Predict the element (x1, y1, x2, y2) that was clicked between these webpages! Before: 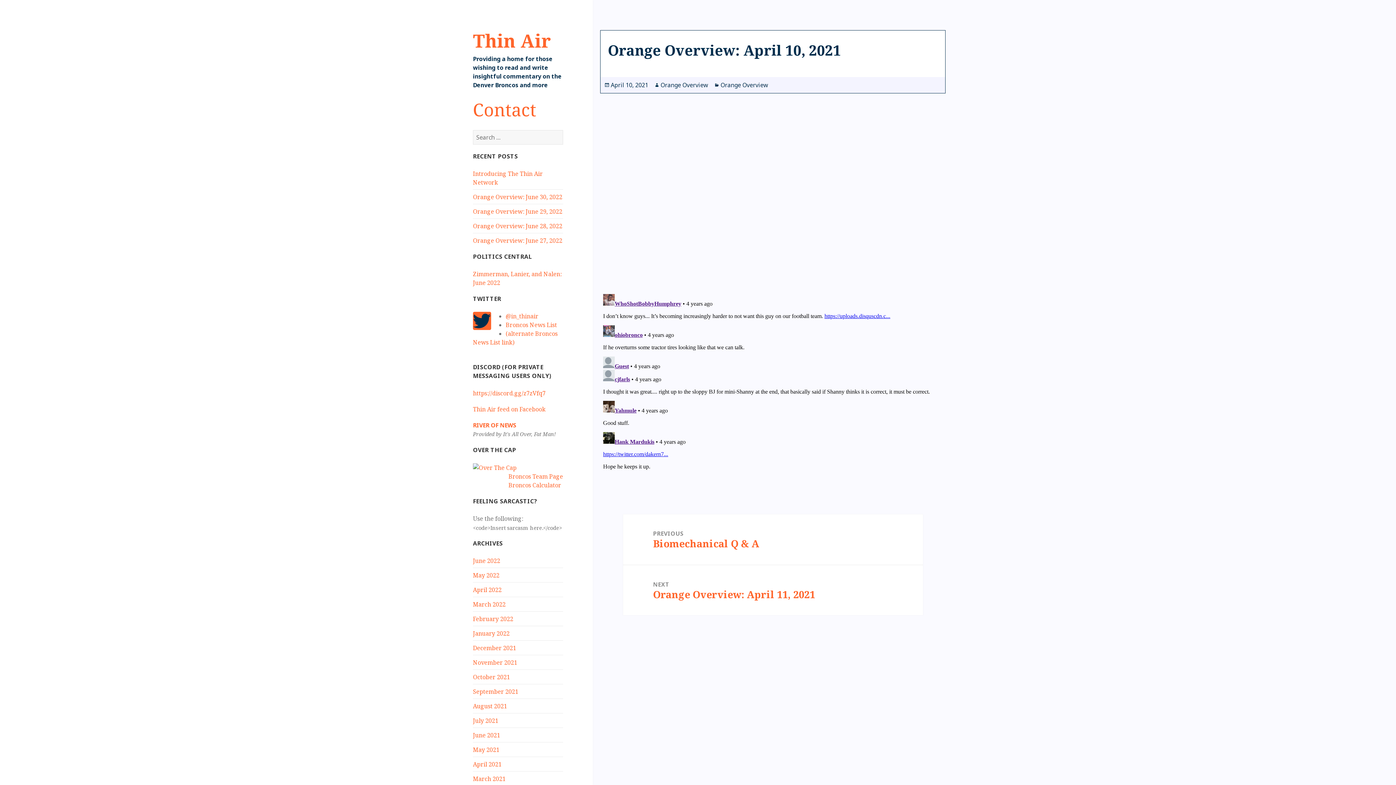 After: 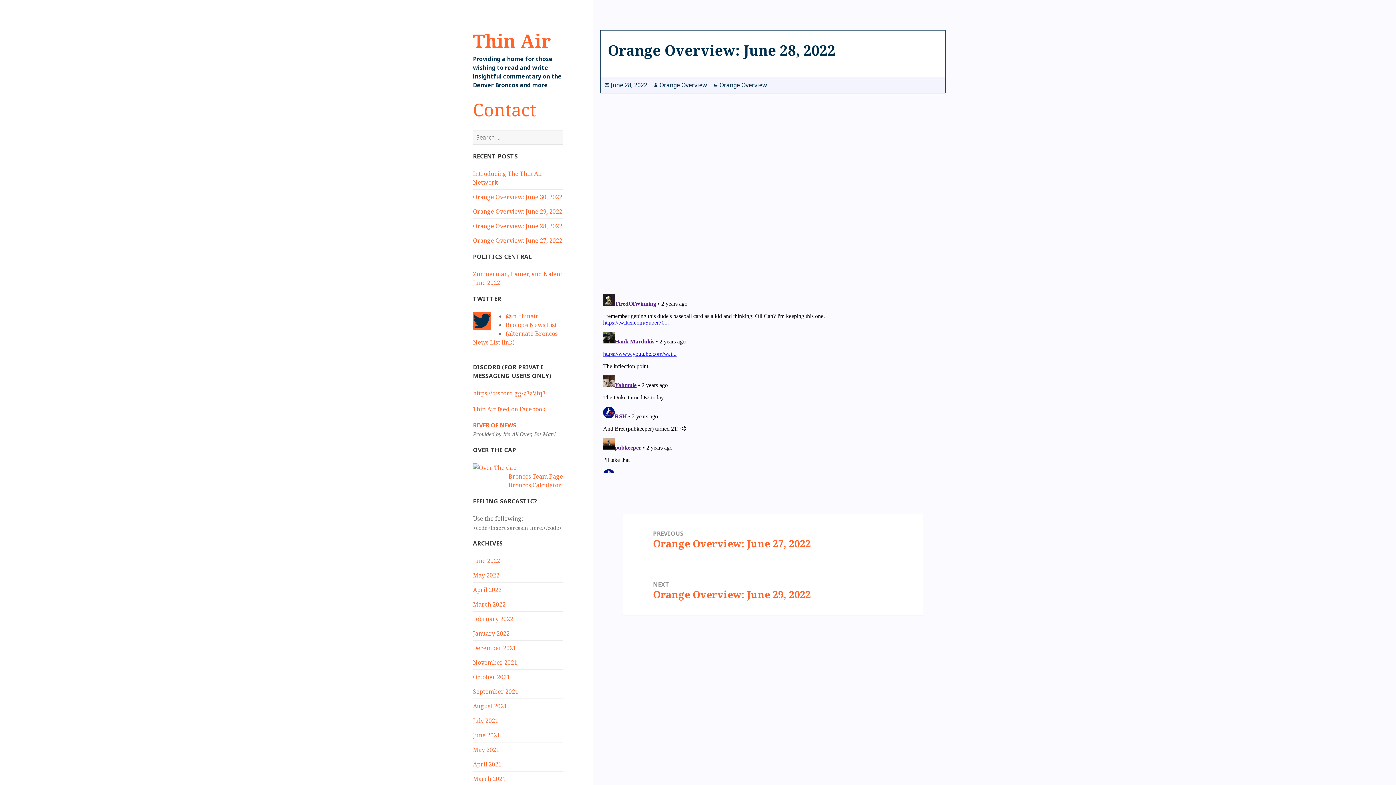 Action: bbox: (473, 222, 562, 230) label: Orange Overview: June 28, 2022